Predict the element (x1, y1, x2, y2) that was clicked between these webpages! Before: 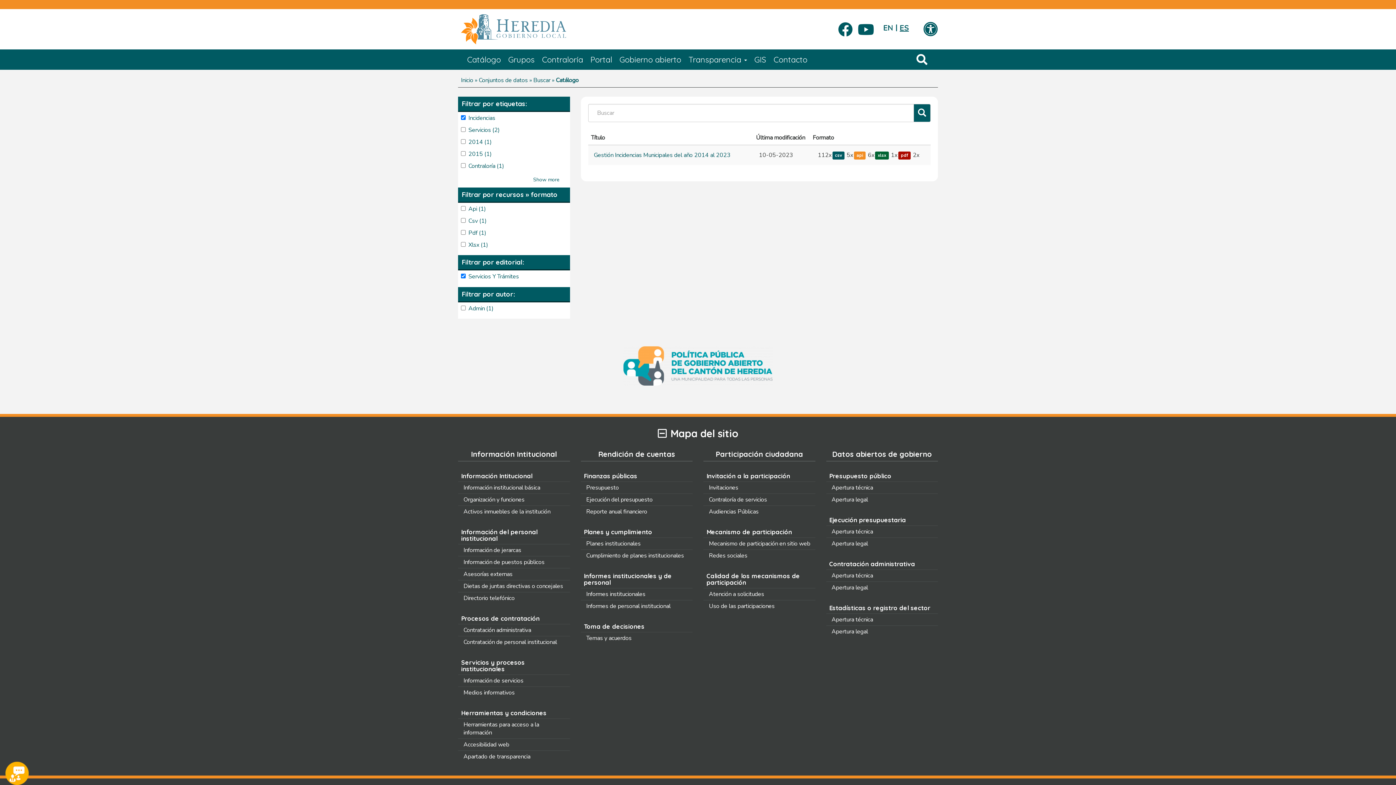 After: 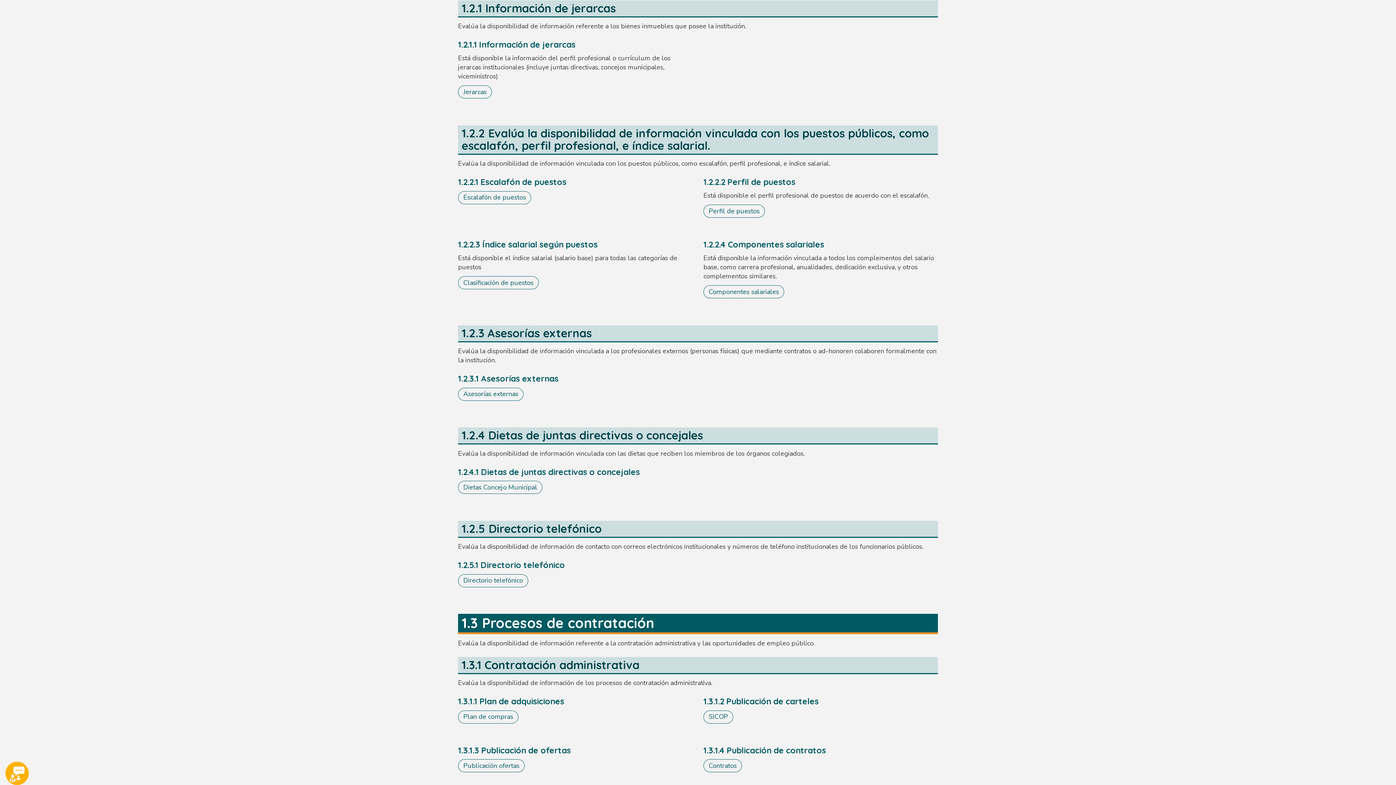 Action: label: Información de jerarcas bbox: (463, 546, 521, 554)